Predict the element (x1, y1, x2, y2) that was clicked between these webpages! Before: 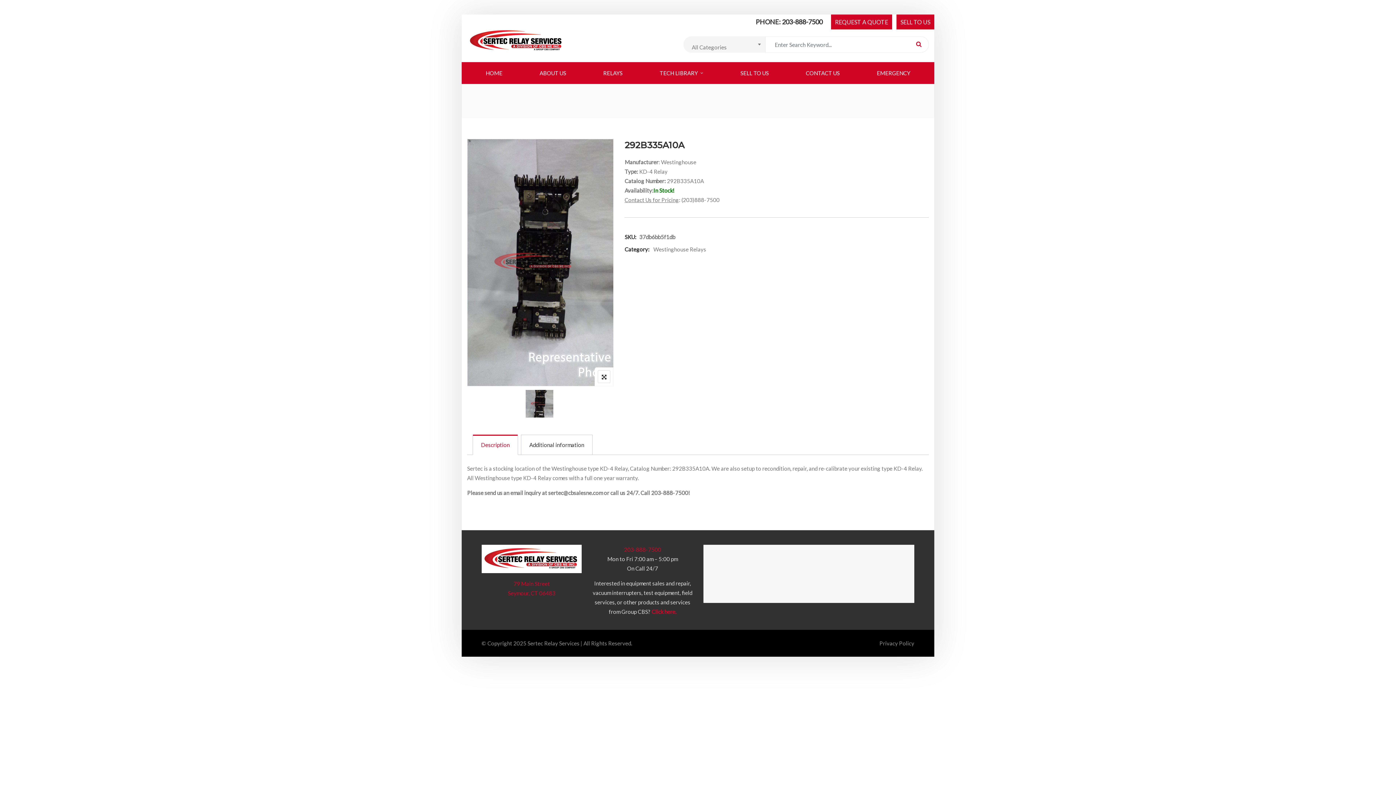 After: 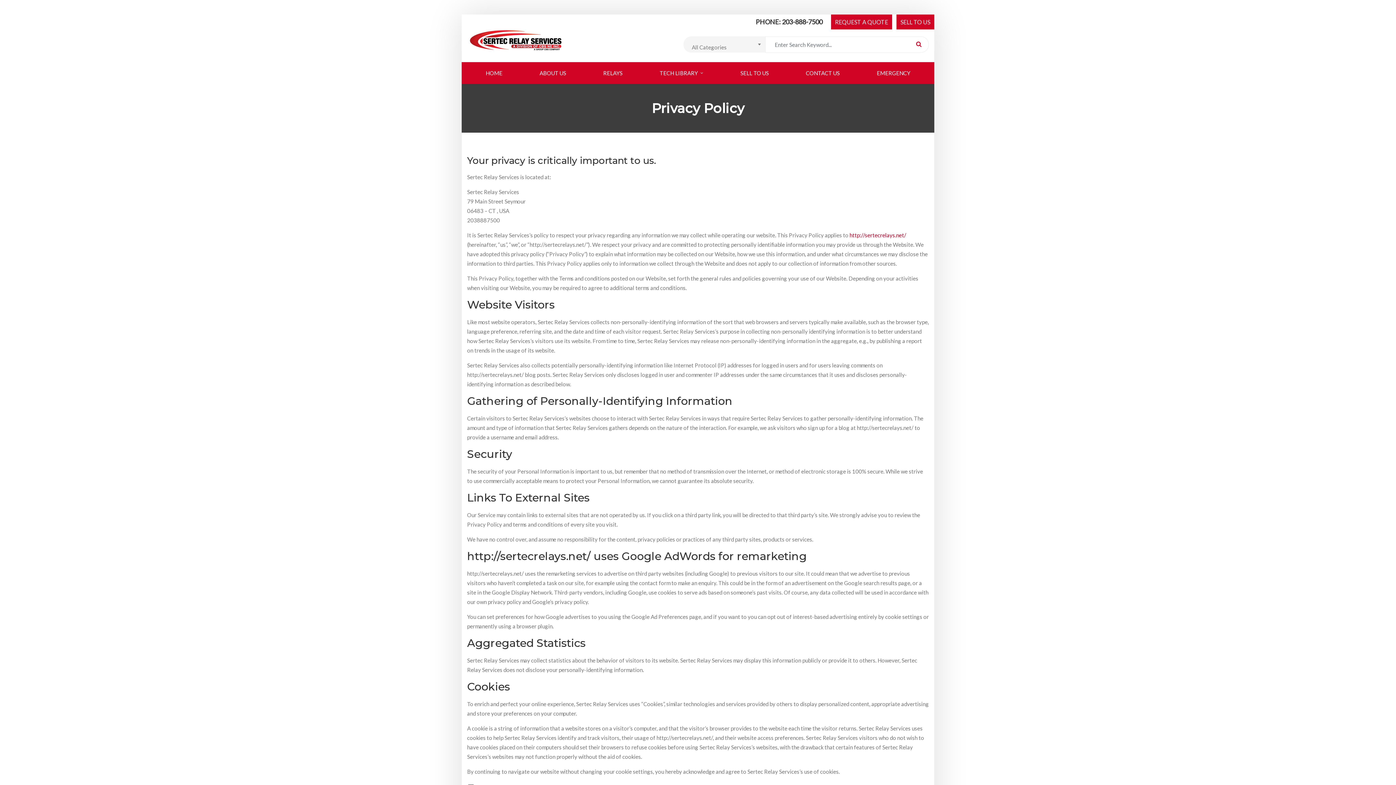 Action: label: Privacy Policy bbox: (879, 640, 914, 646)